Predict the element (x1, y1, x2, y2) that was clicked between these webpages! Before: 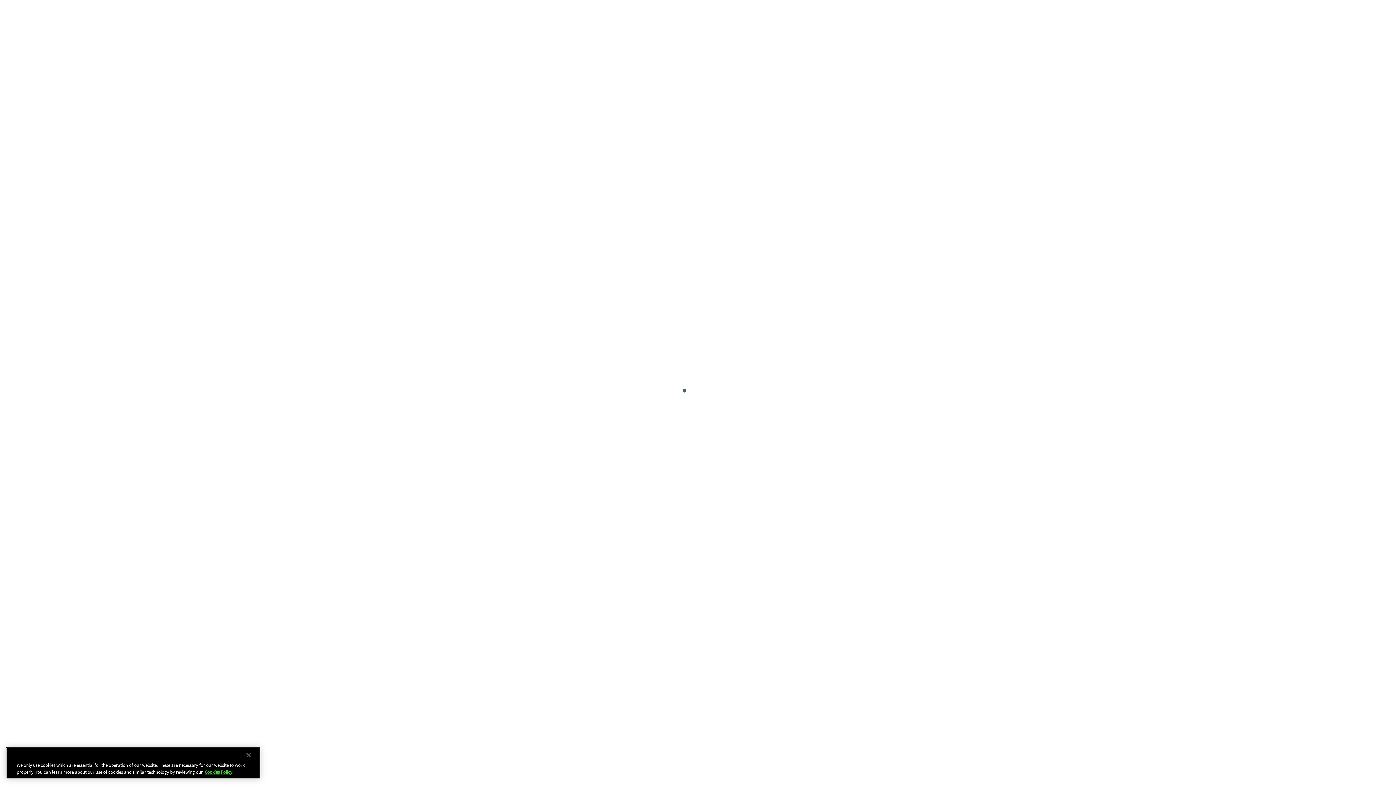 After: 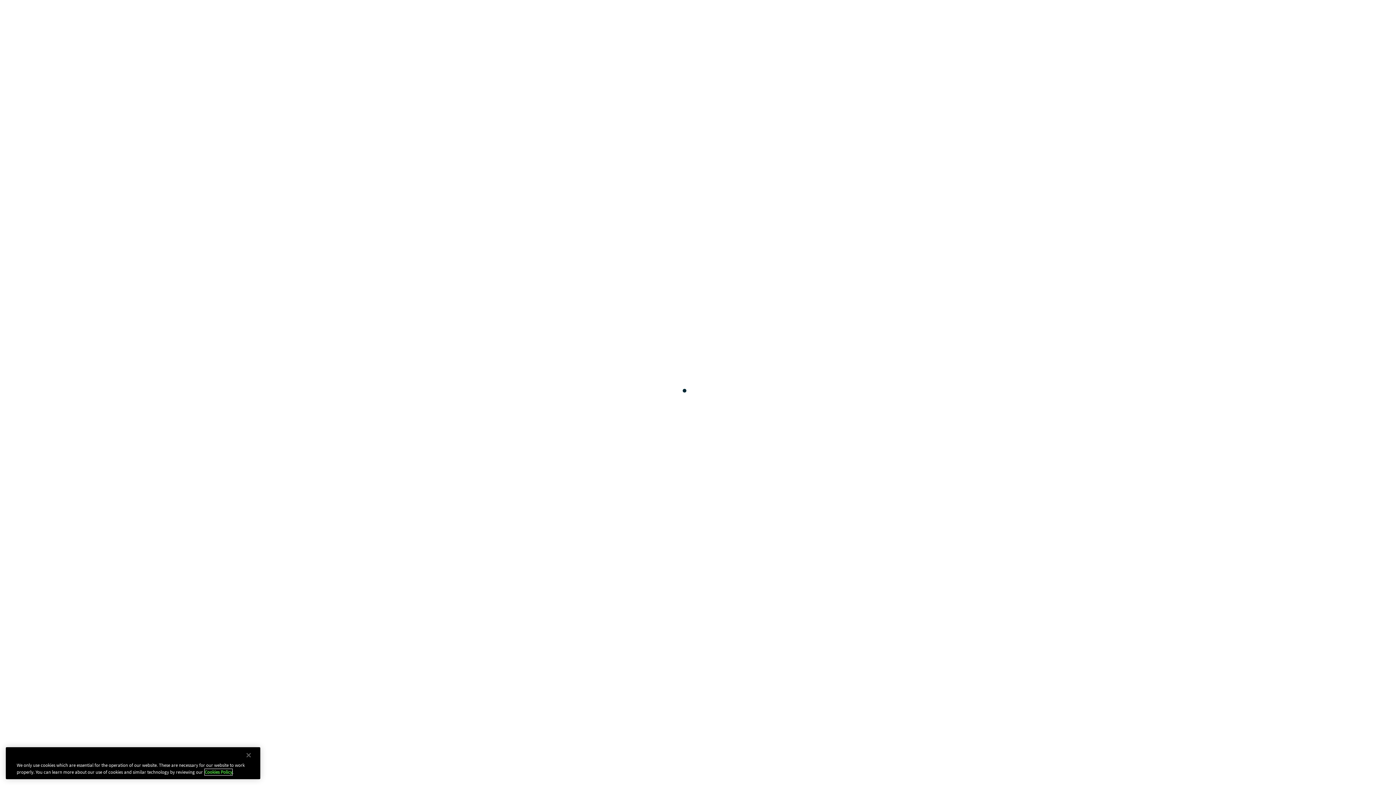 Action: label: Cookies Policy bbox: (204, 770, 232, 776)